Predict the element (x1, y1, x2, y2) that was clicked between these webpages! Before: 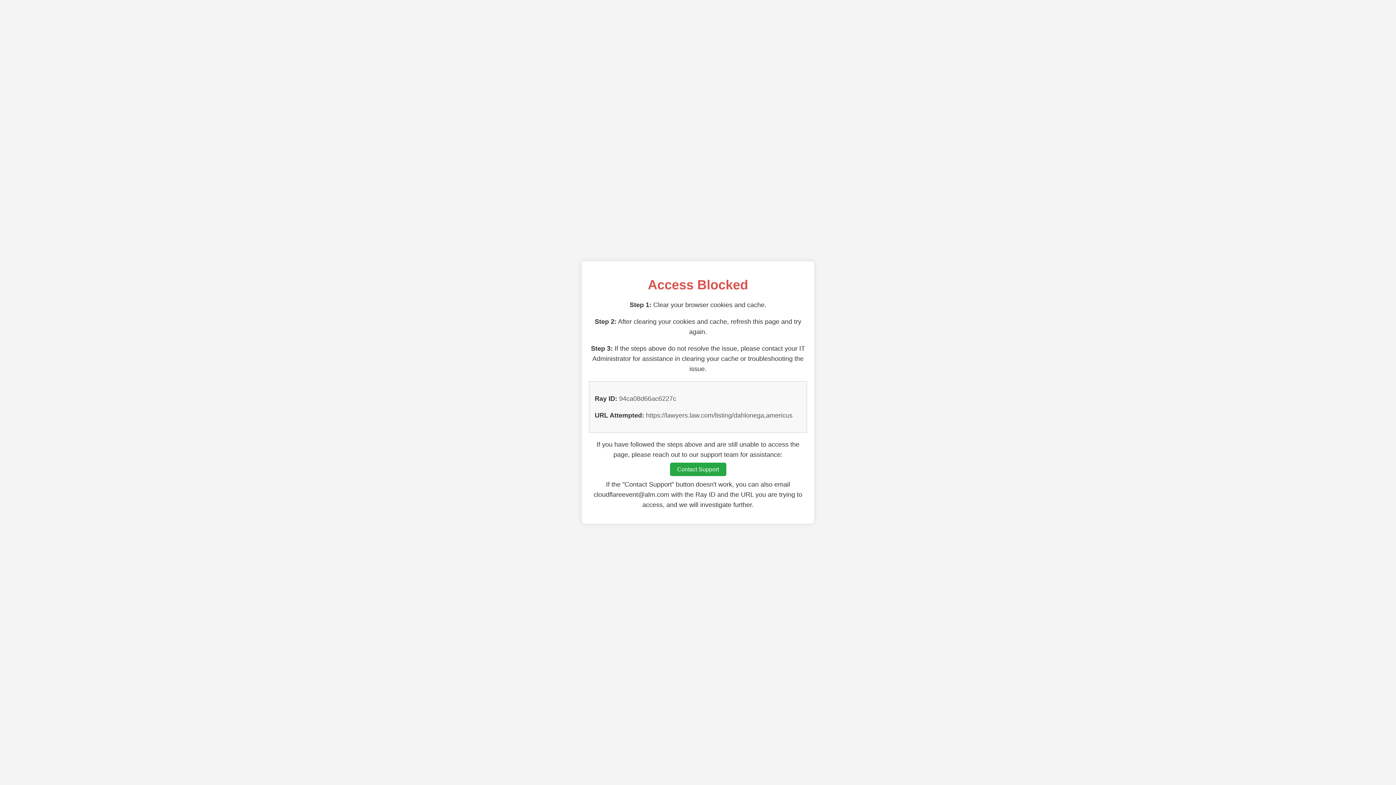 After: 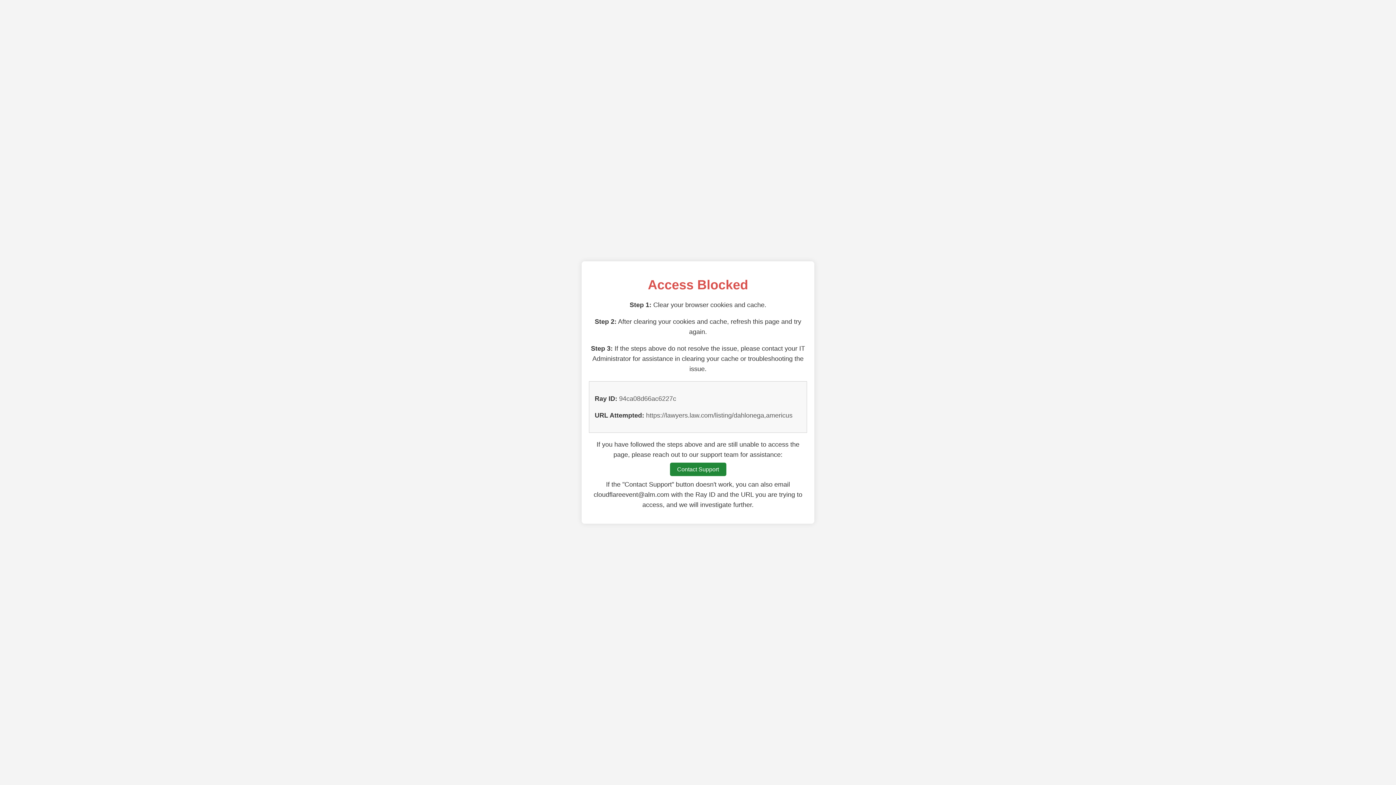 Action: label: Contact Support bbox: (670, 462, 726, 476)